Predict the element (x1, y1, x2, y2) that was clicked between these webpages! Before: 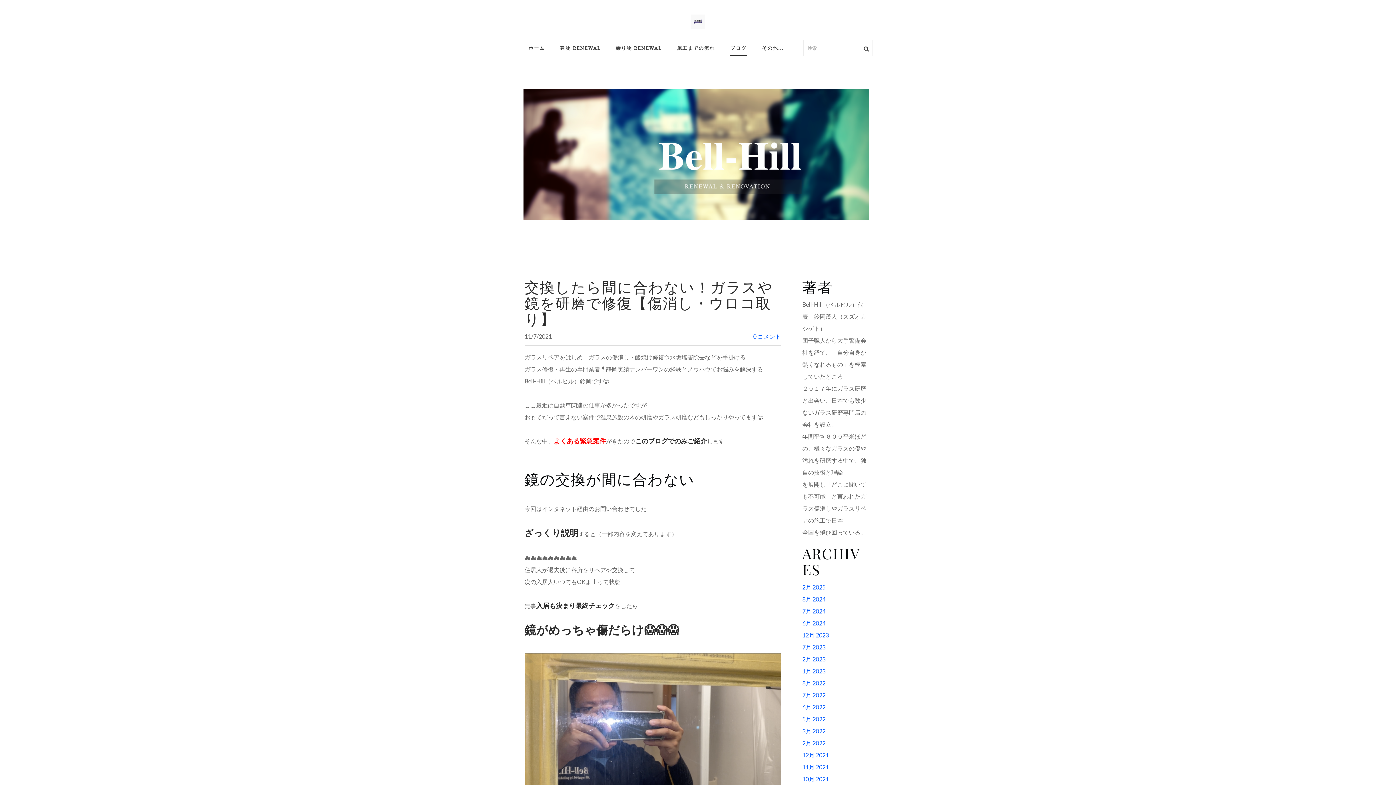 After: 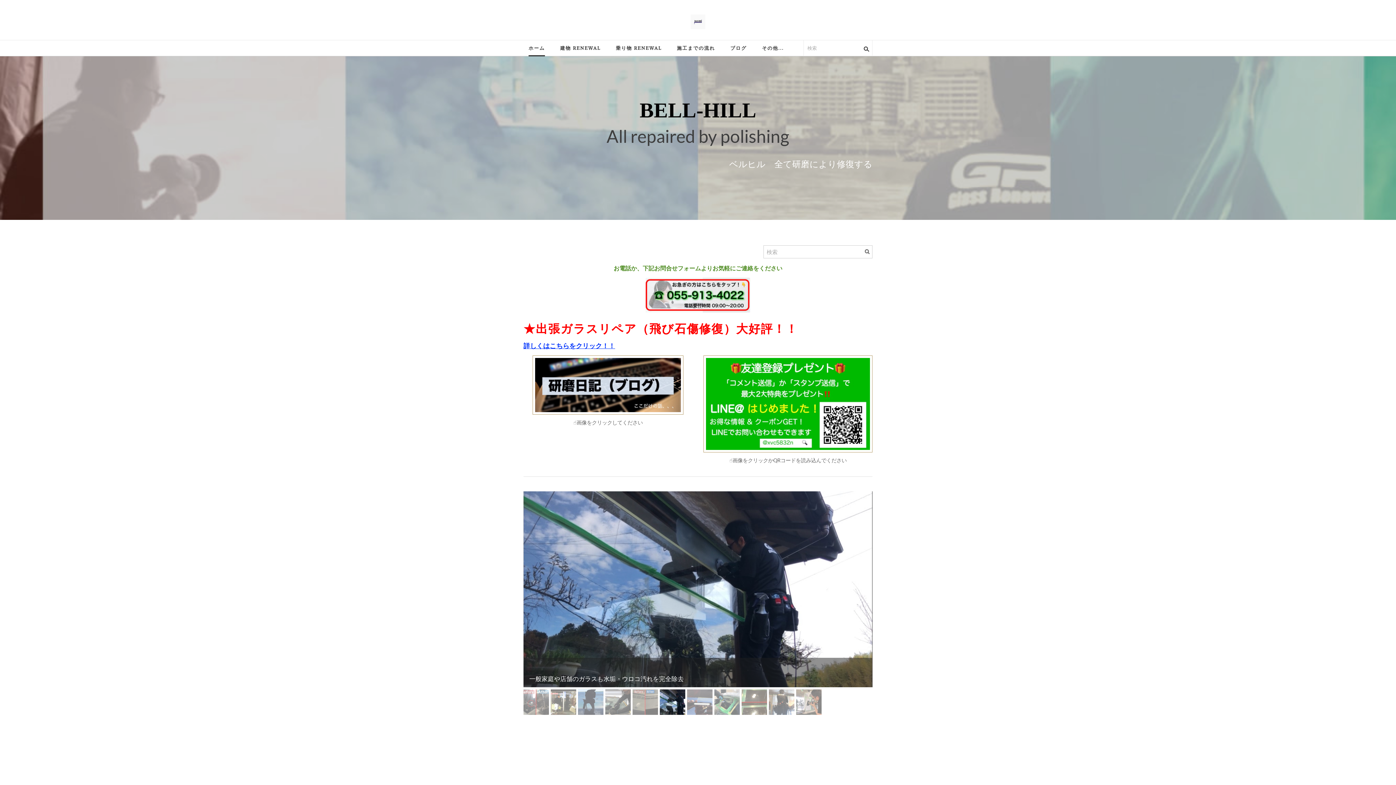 Action: bbox: (690, 14, 705, 29)